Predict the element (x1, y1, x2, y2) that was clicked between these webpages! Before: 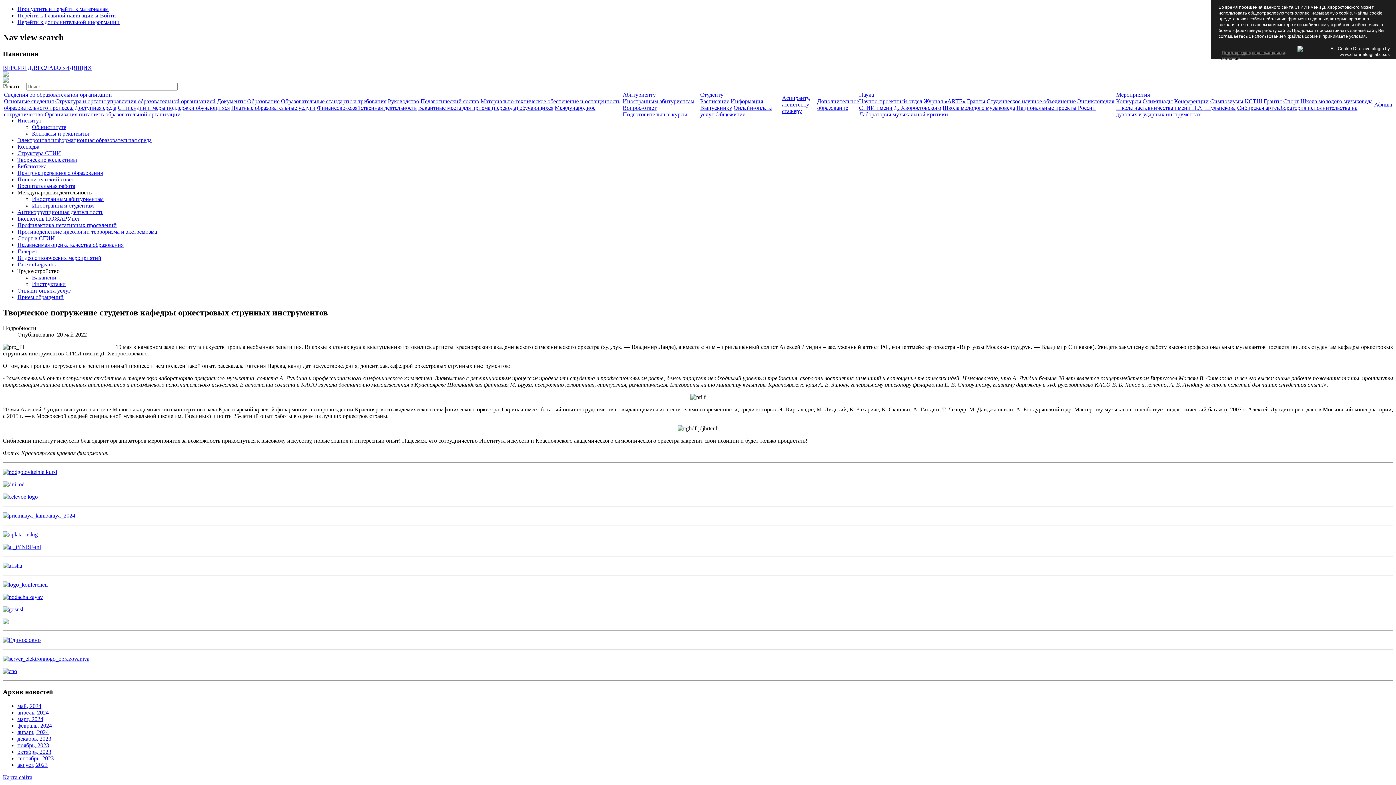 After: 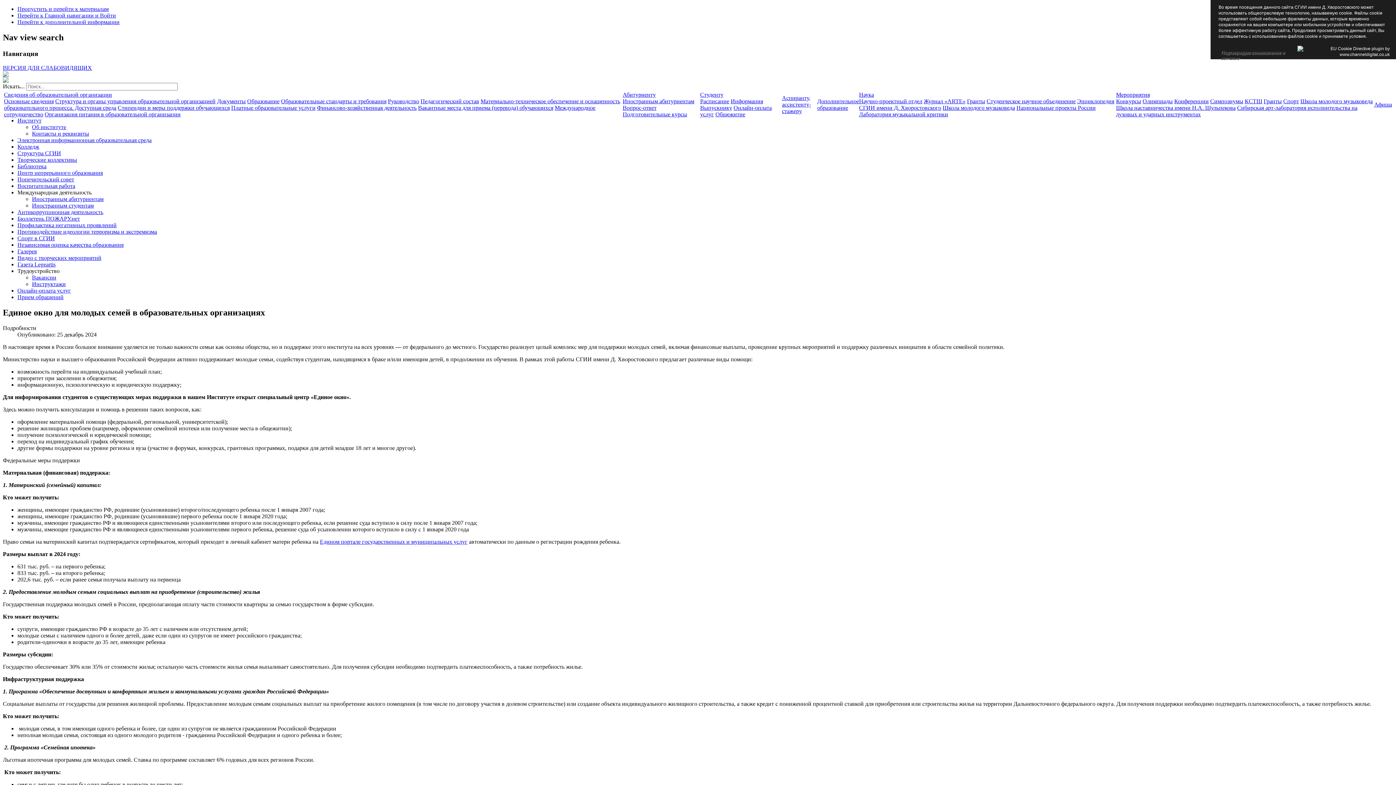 Action: bbox: (2, 637, 40, 643)